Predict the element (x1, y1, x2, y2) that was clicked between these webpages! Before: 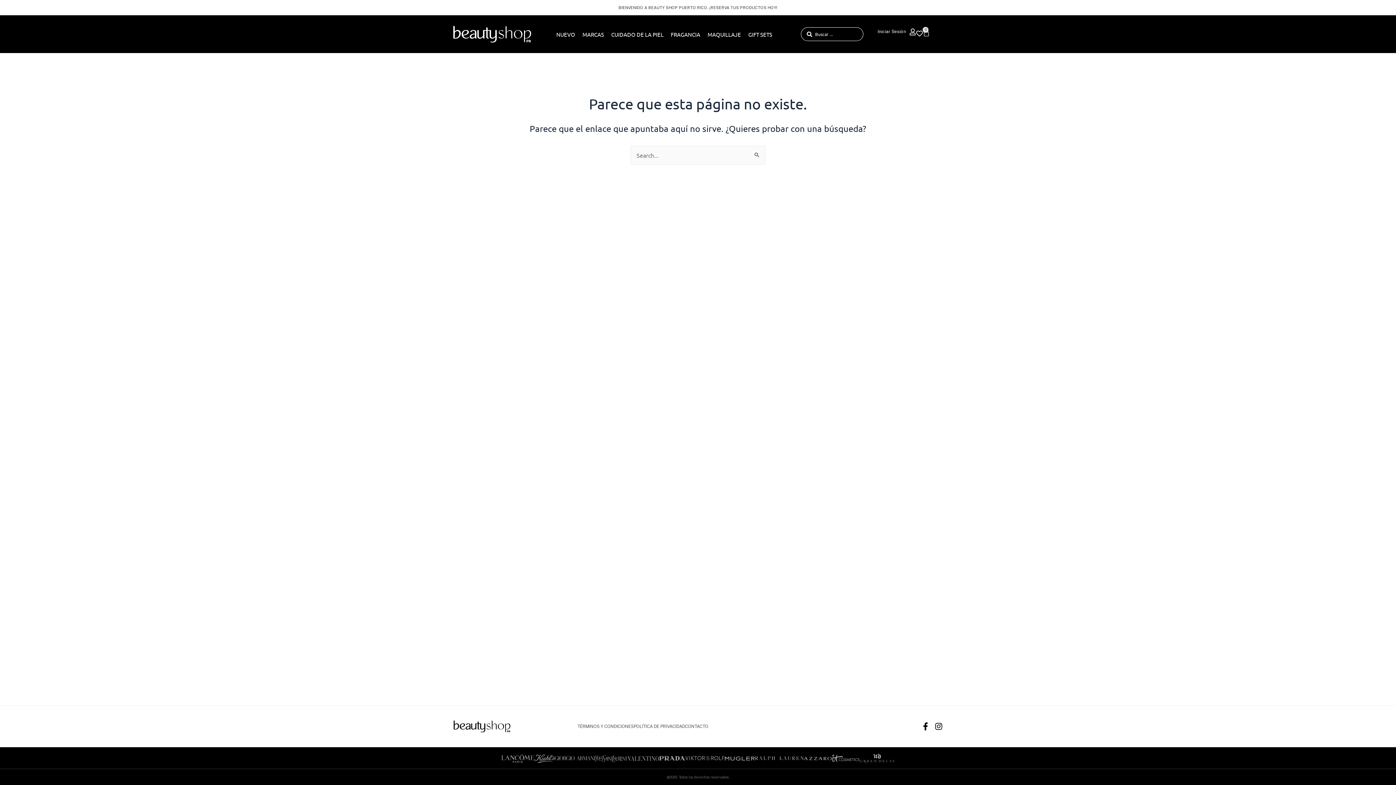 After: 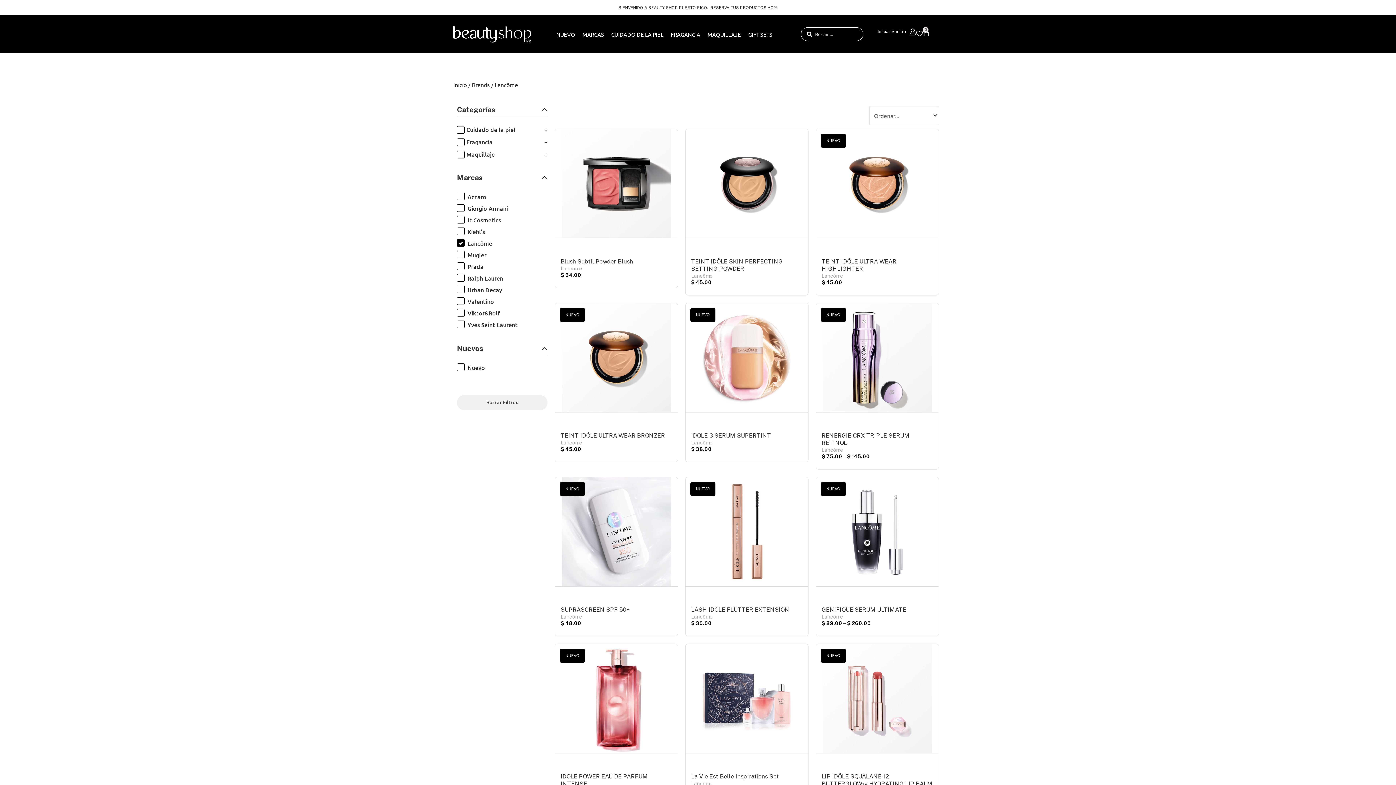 Action: bbox: (501, 752, 534, 763)